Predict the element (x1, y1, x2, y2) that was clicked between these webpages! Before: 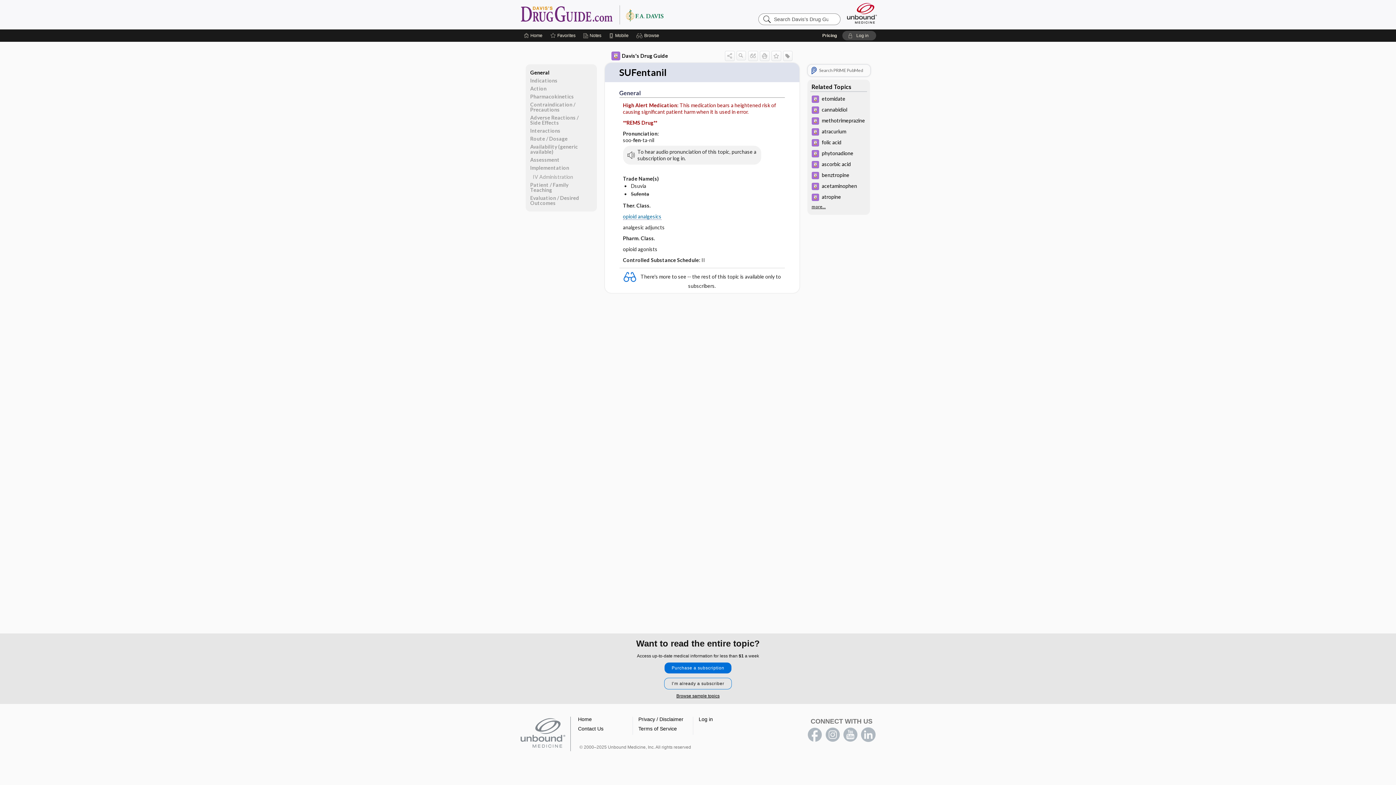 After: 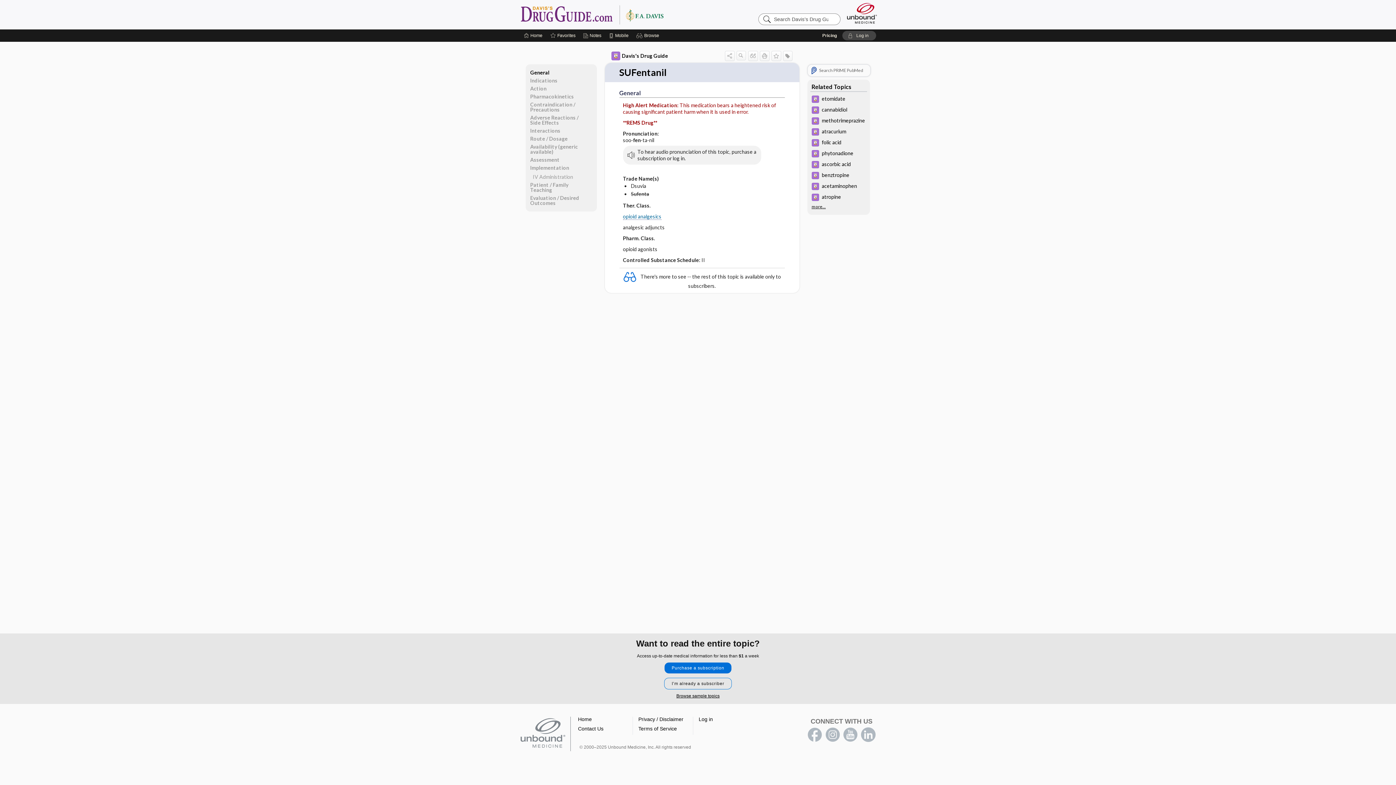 Action: bbox: (843, 728, 858, 742) label: youtube